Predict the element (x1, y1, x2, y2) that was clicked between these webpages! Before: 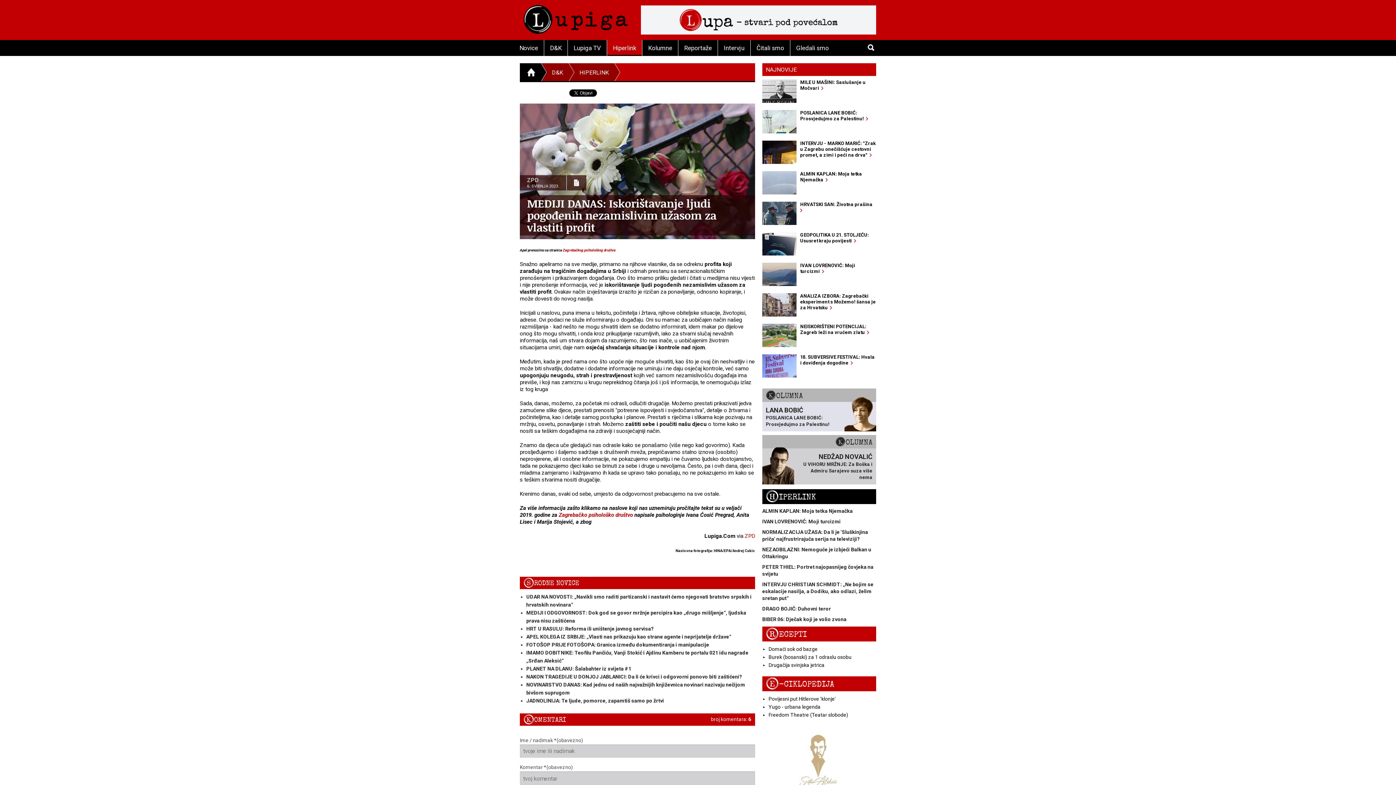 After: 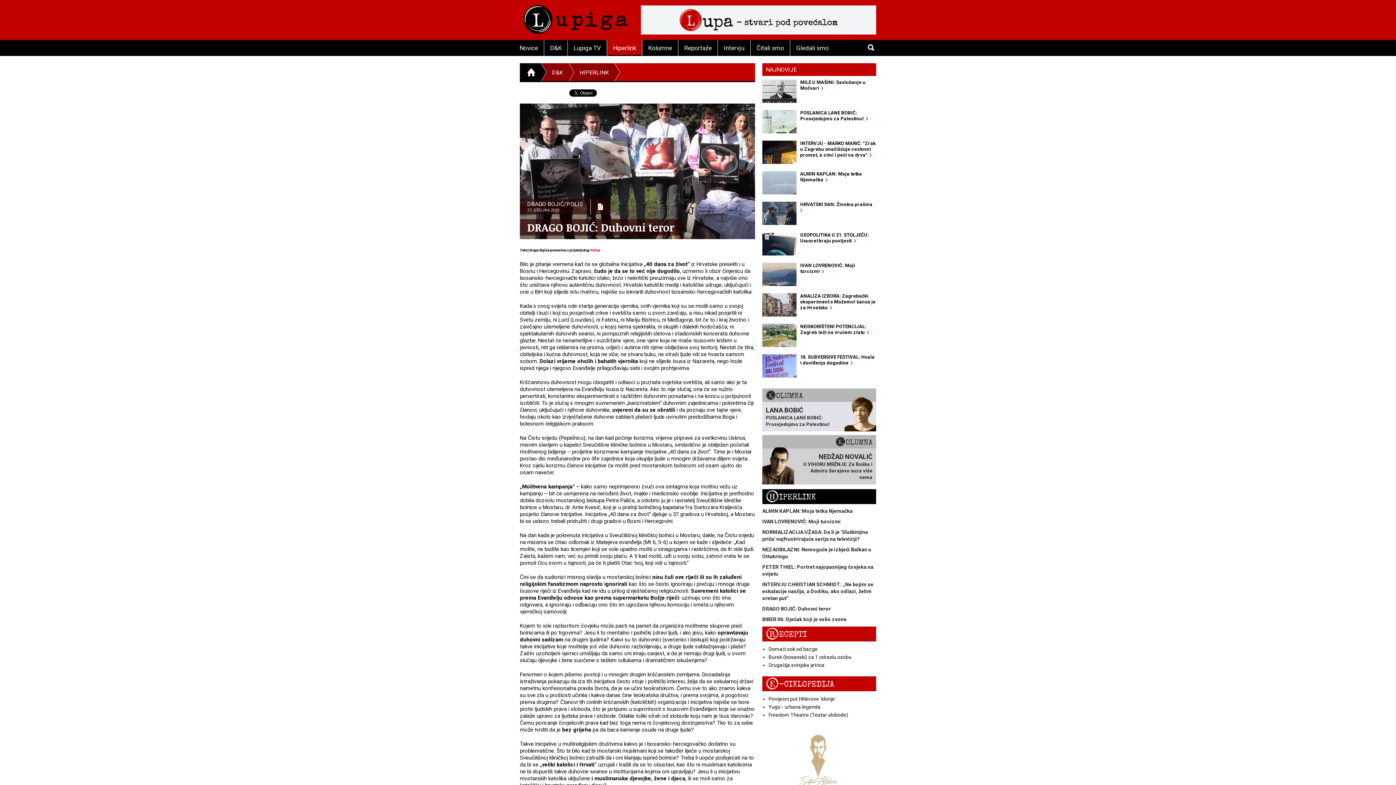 Action: bbox: (762, 605, 876, 612) label: DRAGO BOJIĆ: Duhovni teror